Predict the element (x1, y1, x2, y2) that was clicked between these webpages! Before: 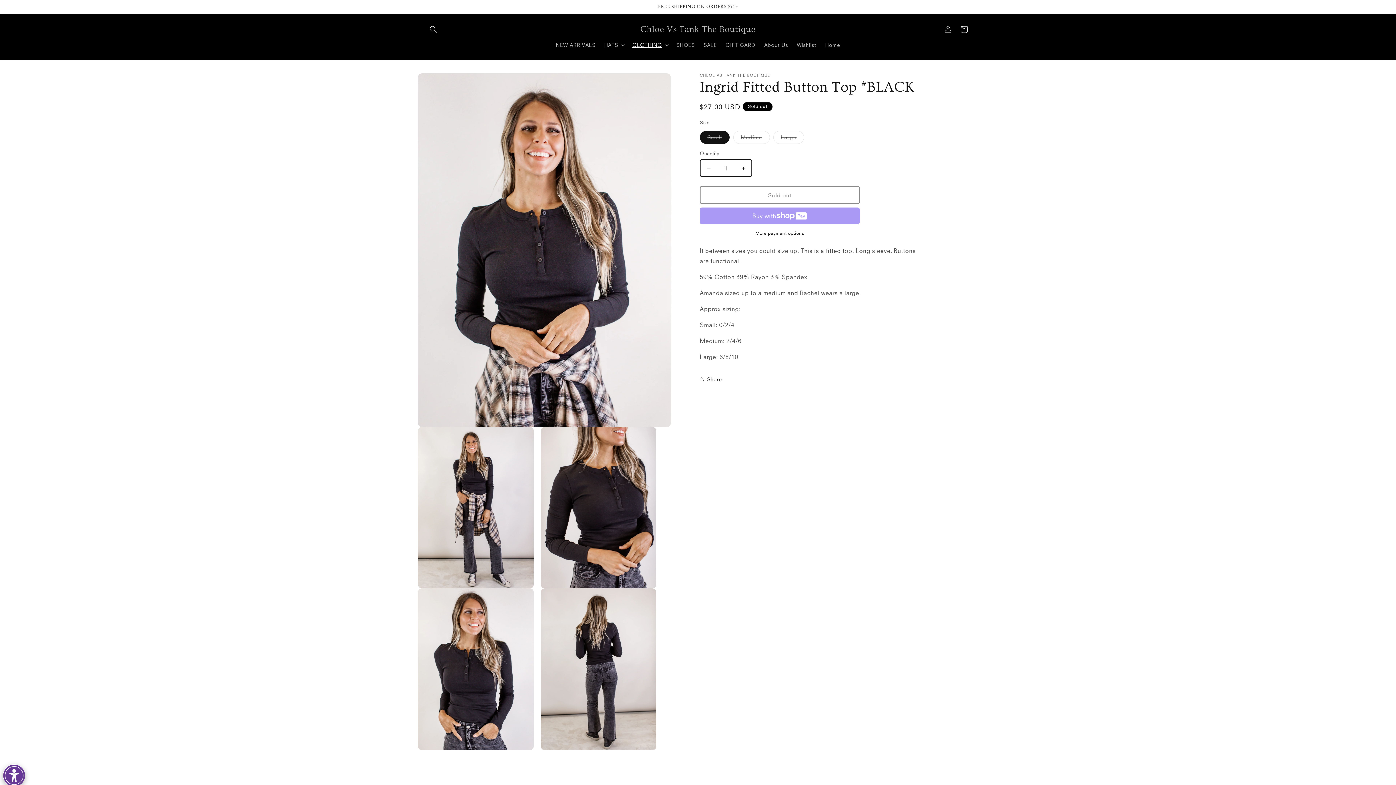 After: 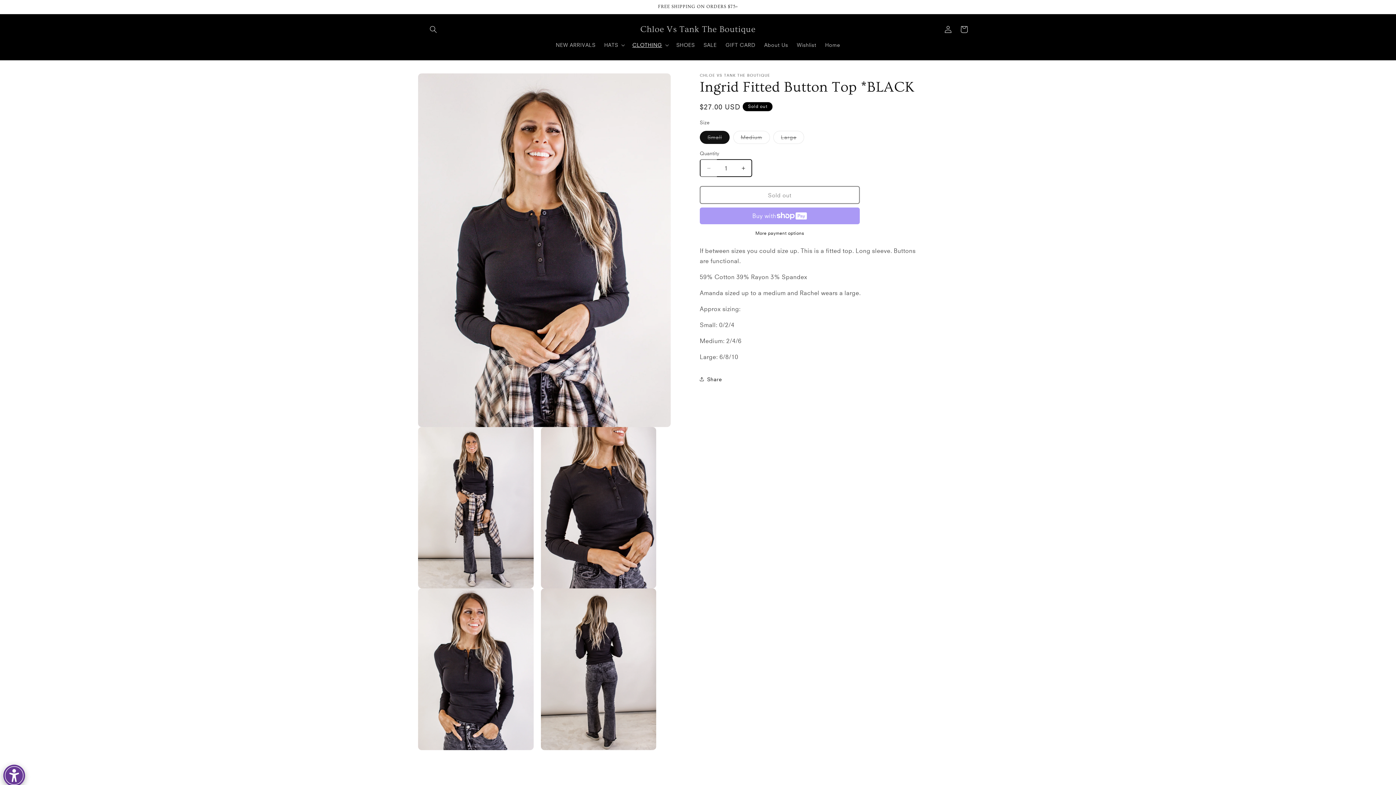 Action: label: Decrease quantity for Ingrid Fitted Button Top *BLACK bbox: (700, 159, 717, 177)